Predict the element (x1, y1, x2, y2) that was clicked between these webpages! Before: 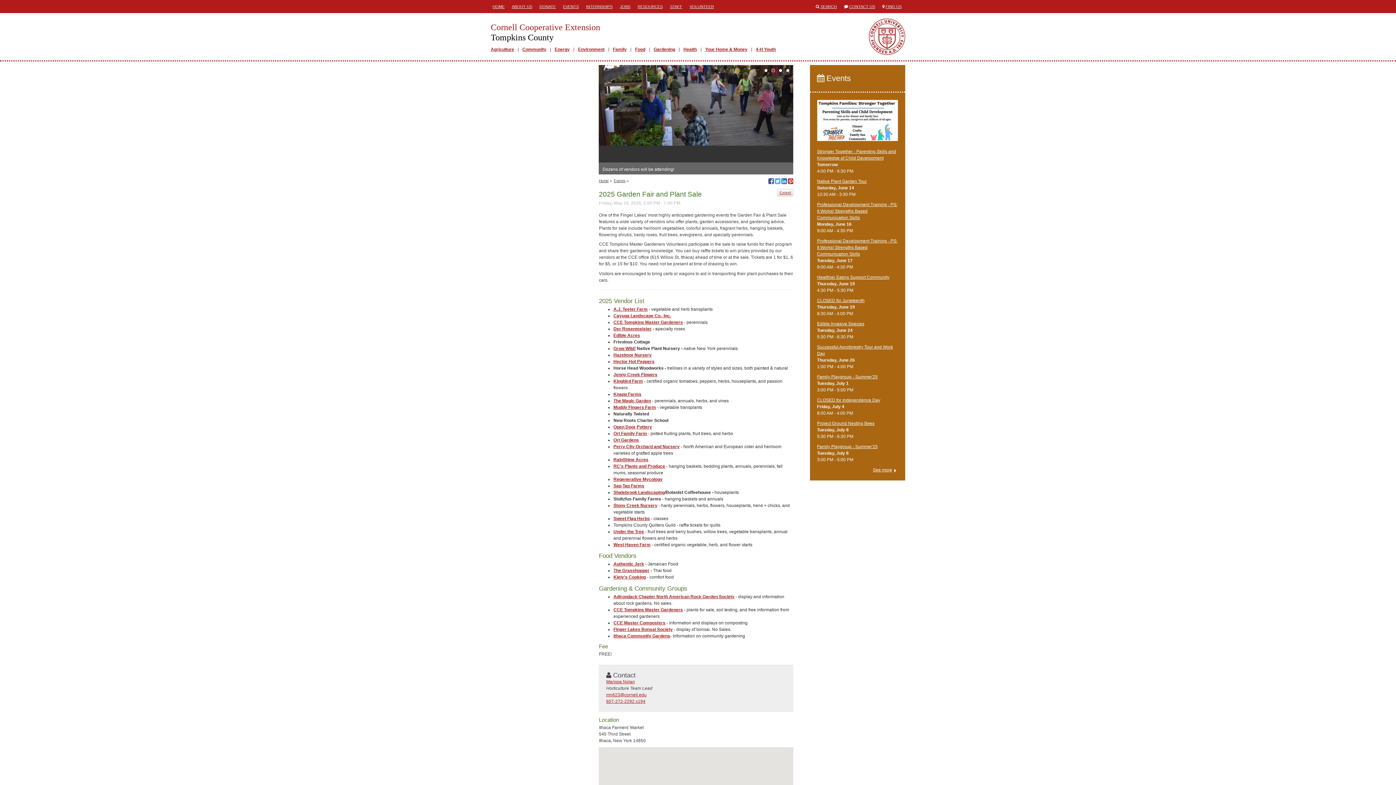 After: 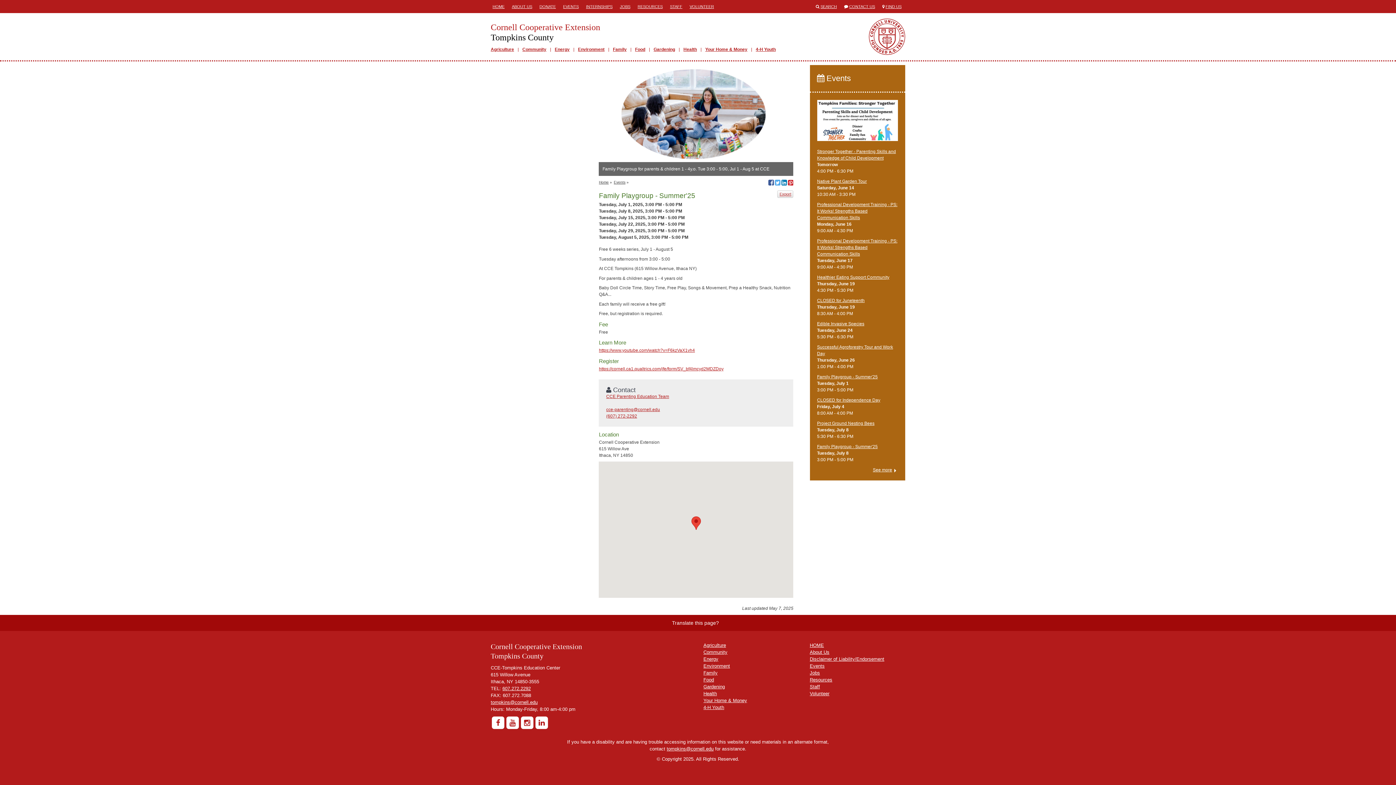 Action: bbox: (817, 374, 878, 379) label: Family Playgroup - Summer'25